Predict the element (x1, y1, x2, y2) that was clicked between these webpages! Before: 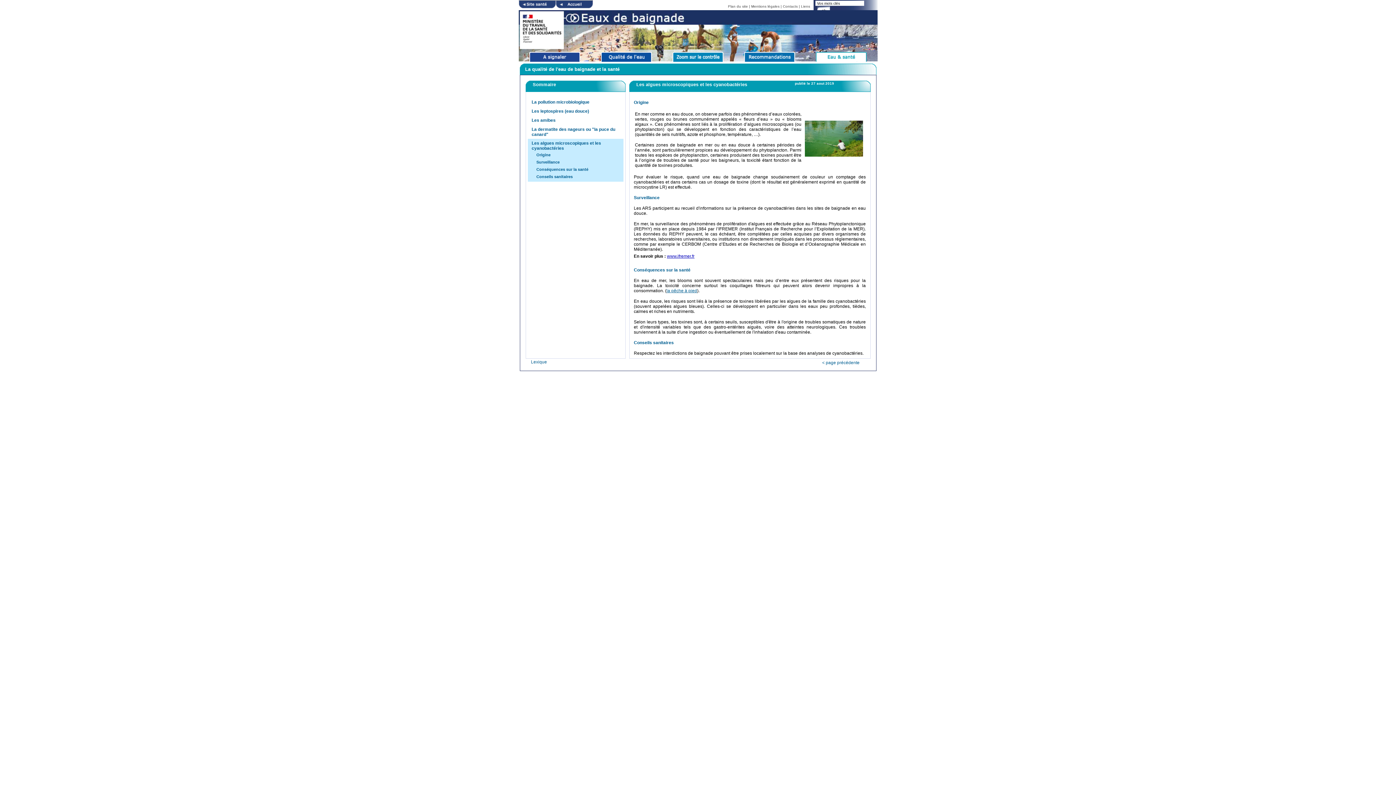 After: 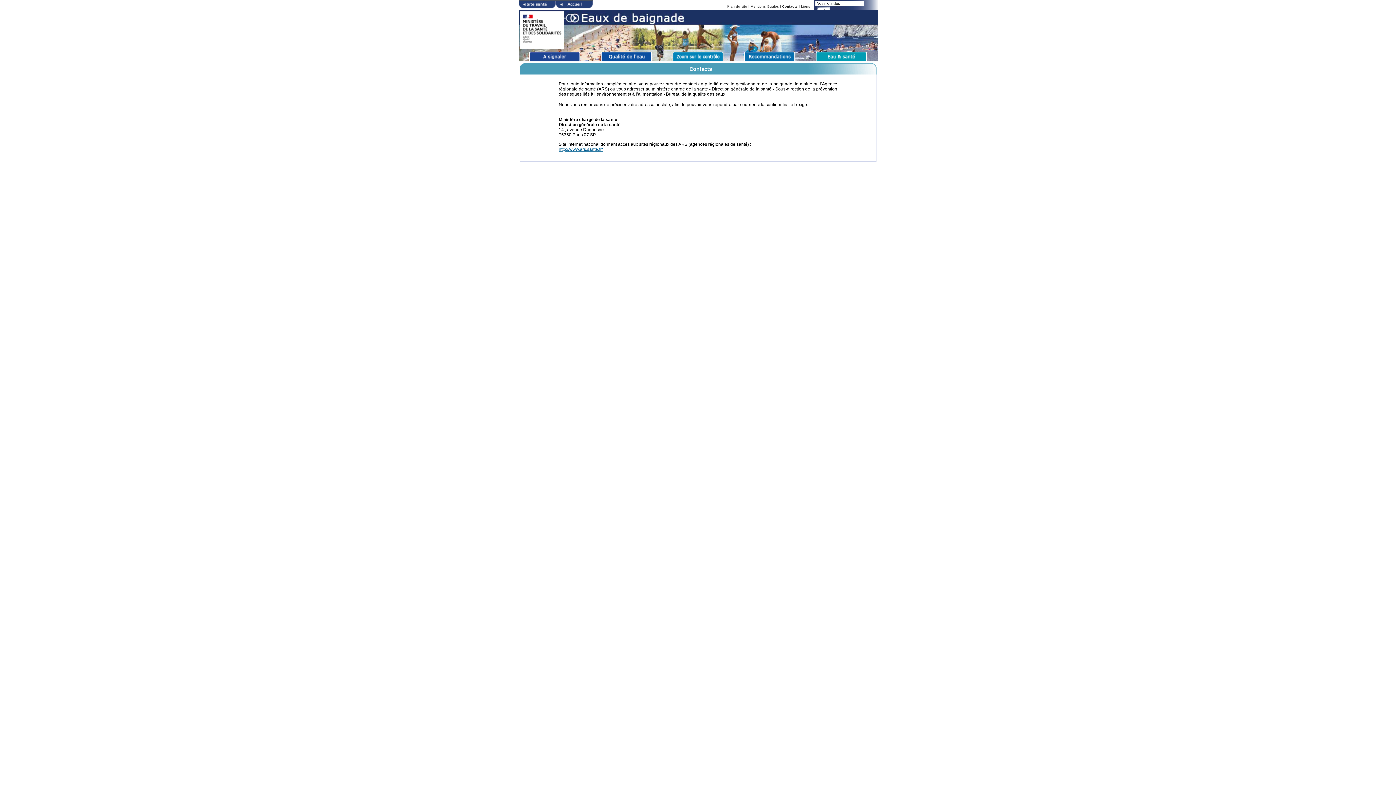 Action: bbox: (783, 4, 798, 8) label: Contacts